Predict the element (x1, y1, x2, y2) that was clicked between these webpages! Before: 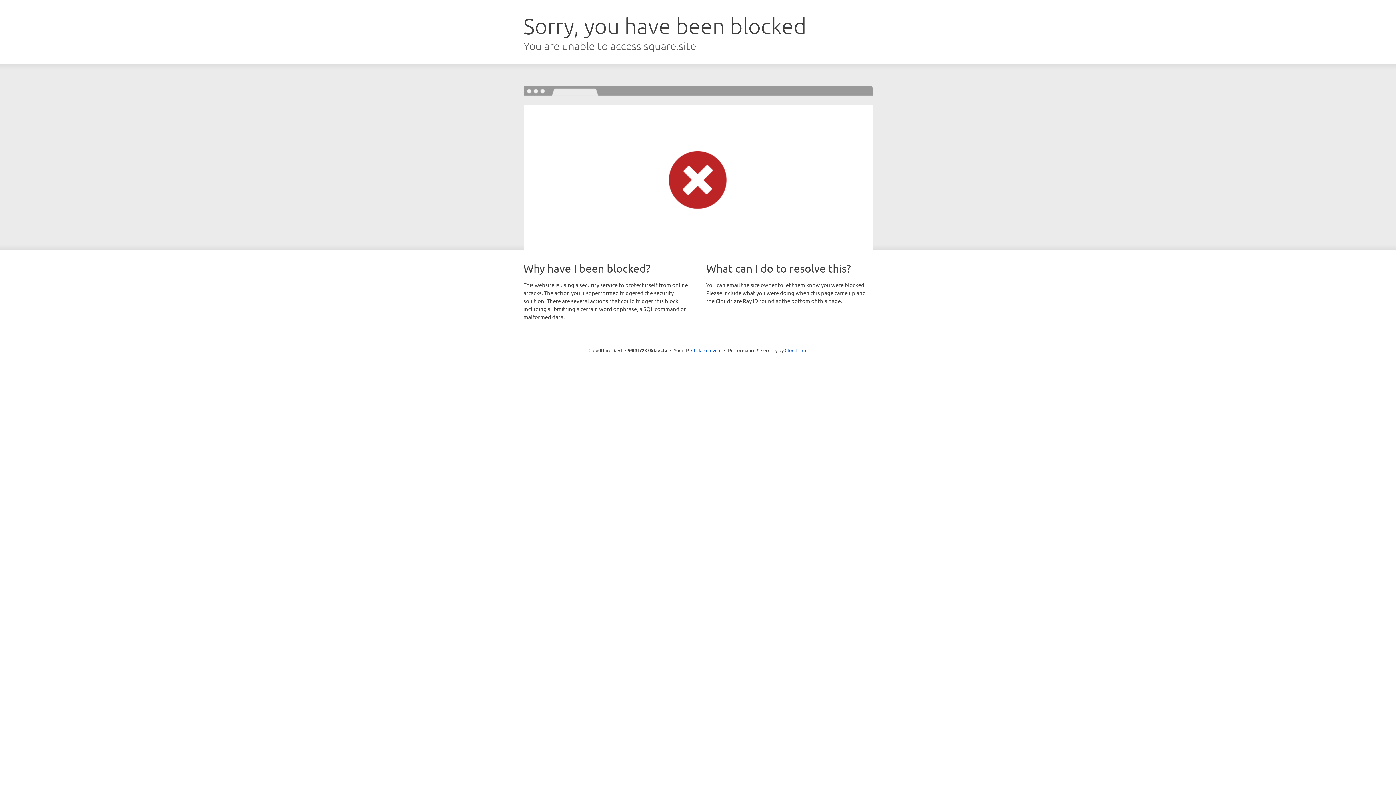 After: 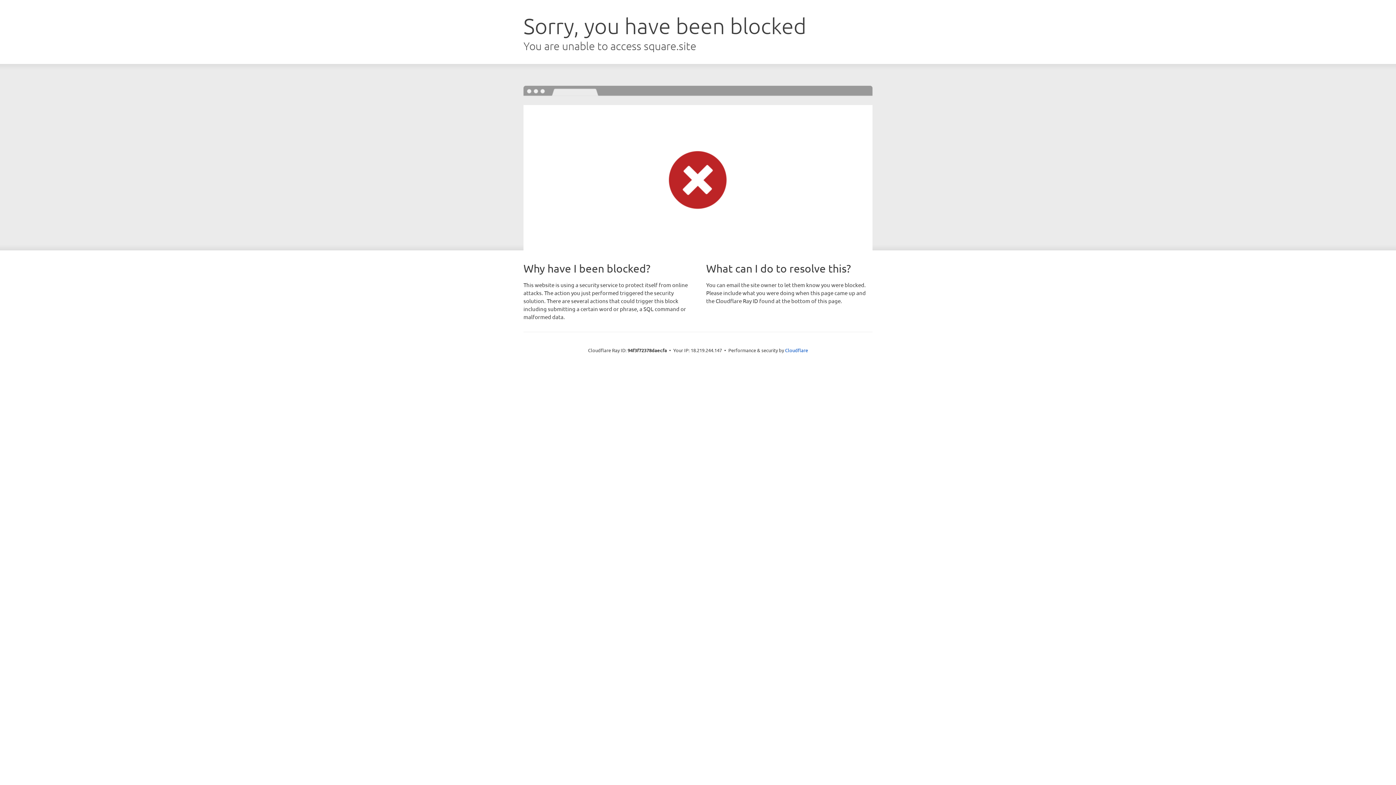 Action: label: Click to reveal bbox: (691, 346, 721, 353)